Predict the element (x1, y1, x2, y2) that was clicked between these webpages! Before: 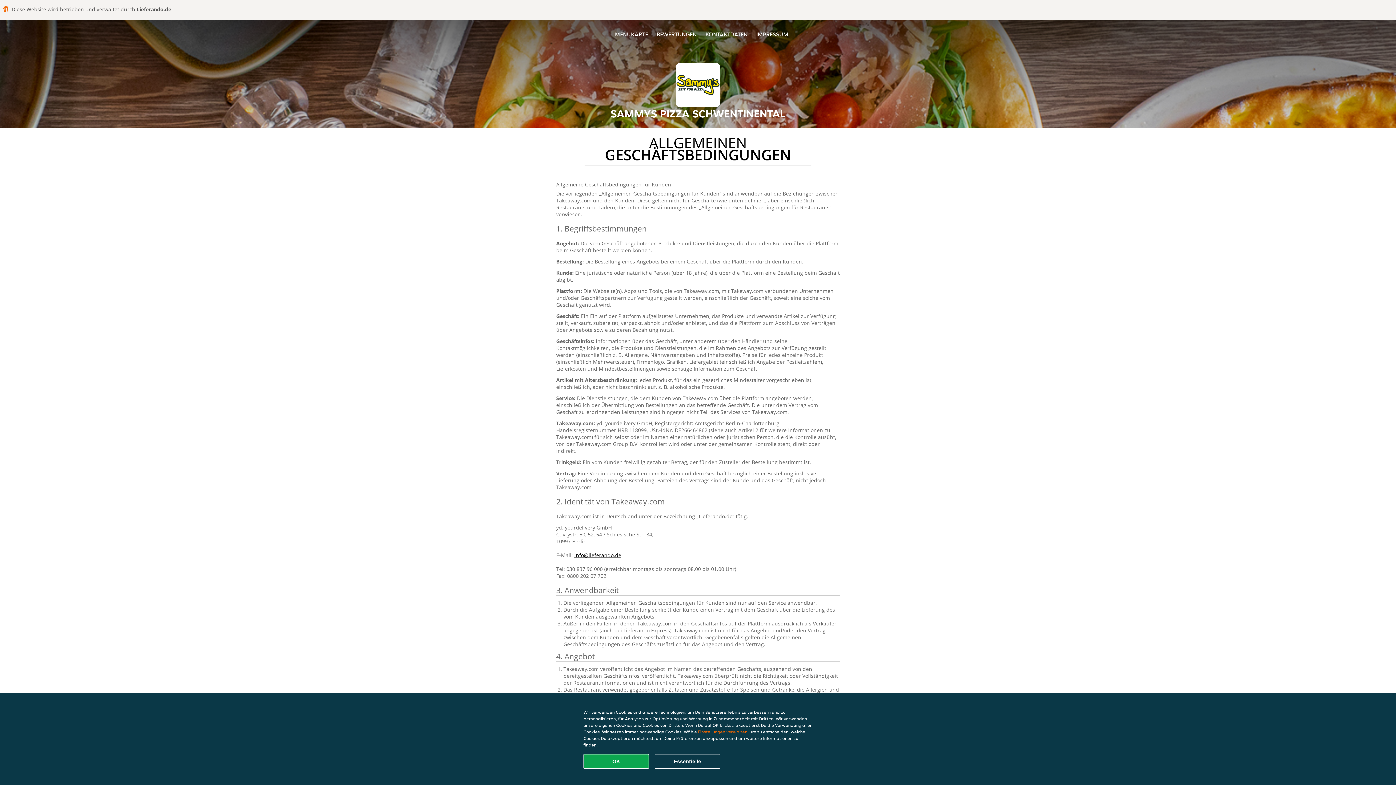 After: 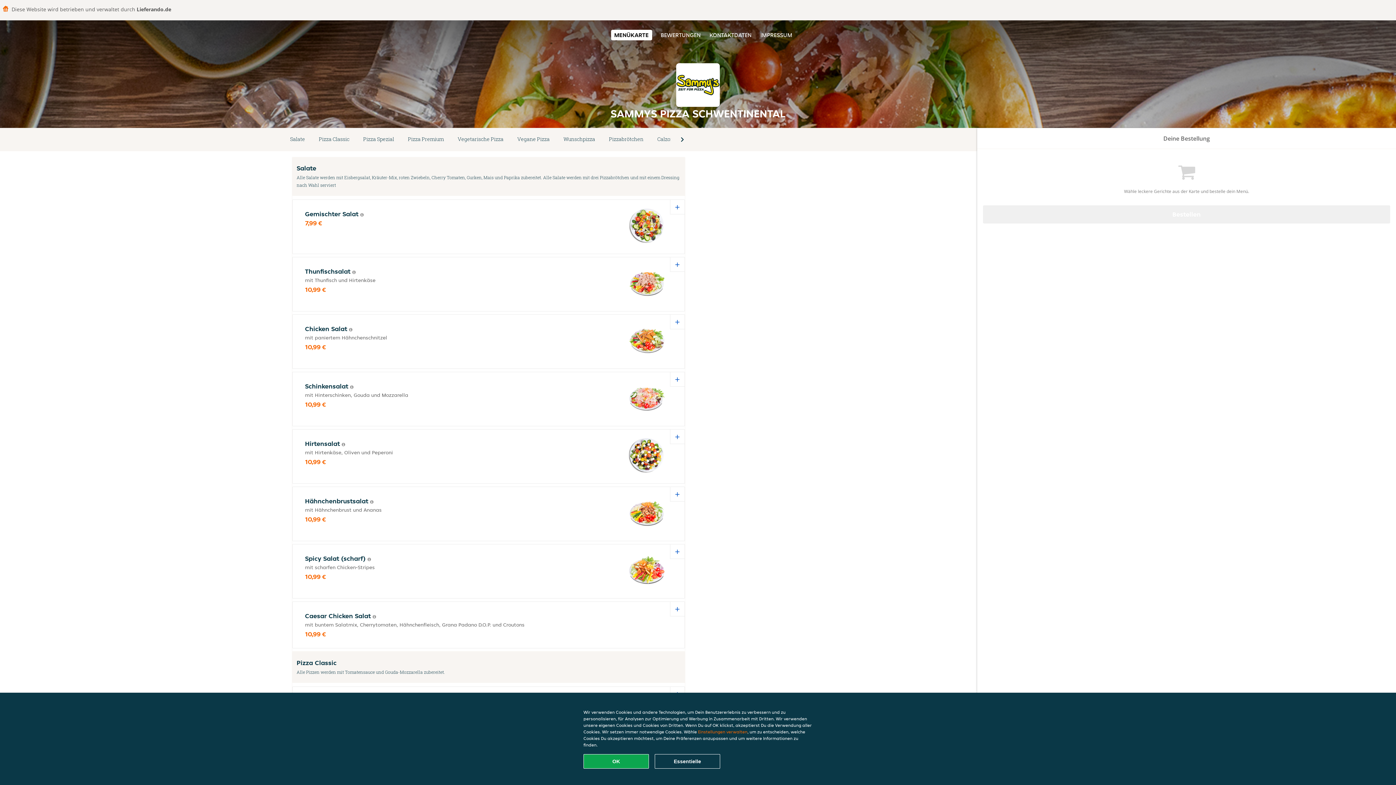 Action: label: MENÜKARTE bbox: (615, 30, 648, 38)